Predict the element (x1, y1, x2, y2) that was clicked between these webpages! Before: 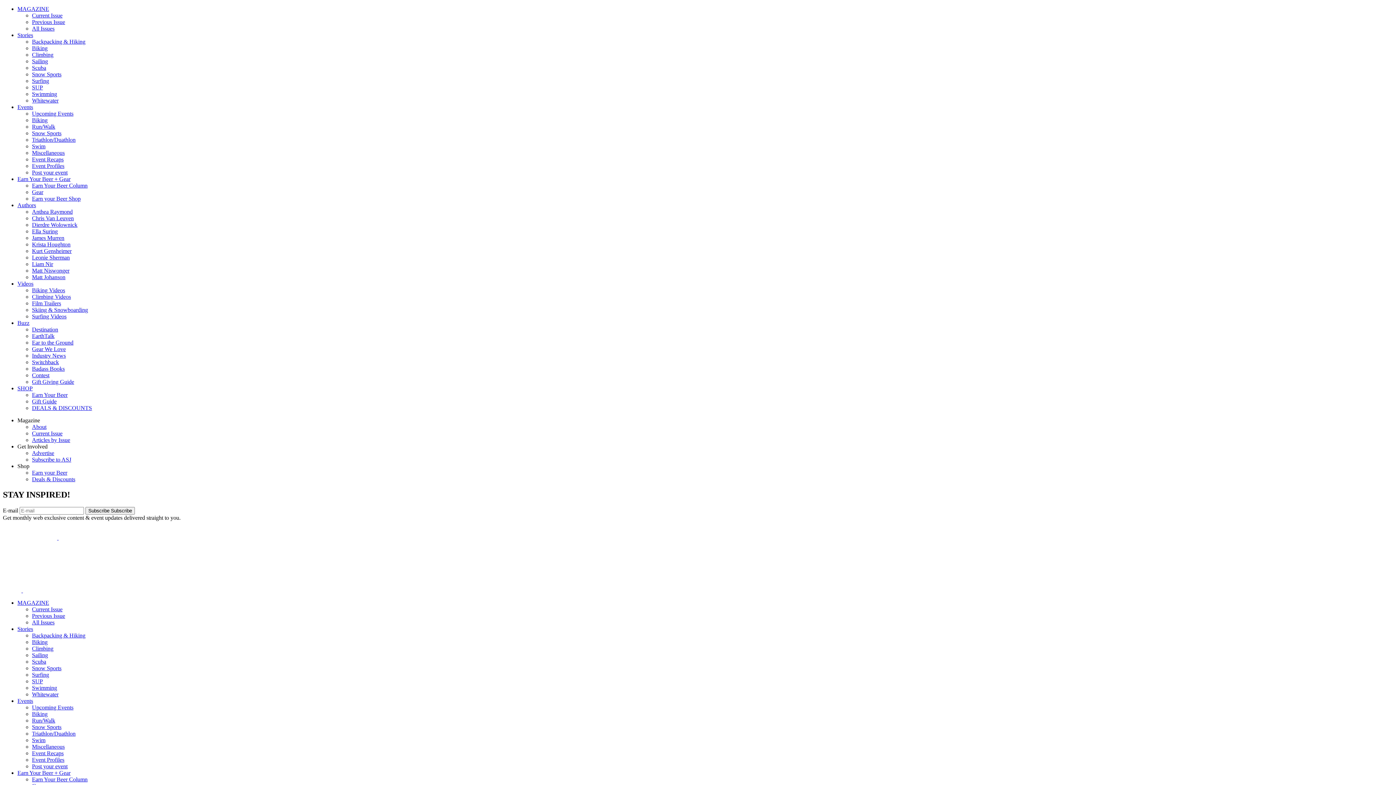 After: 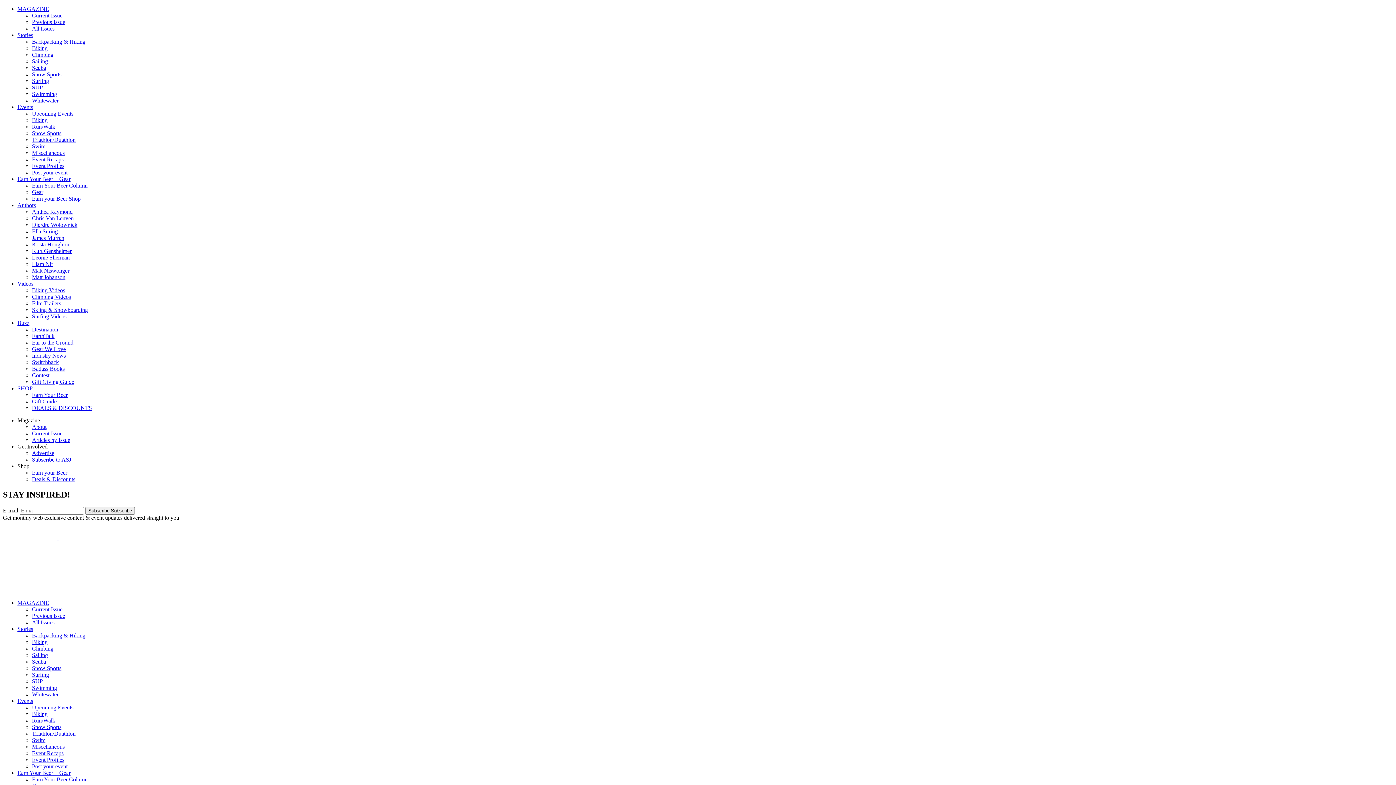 Action: bbox: (32, 84, 42, 90) label: SUP